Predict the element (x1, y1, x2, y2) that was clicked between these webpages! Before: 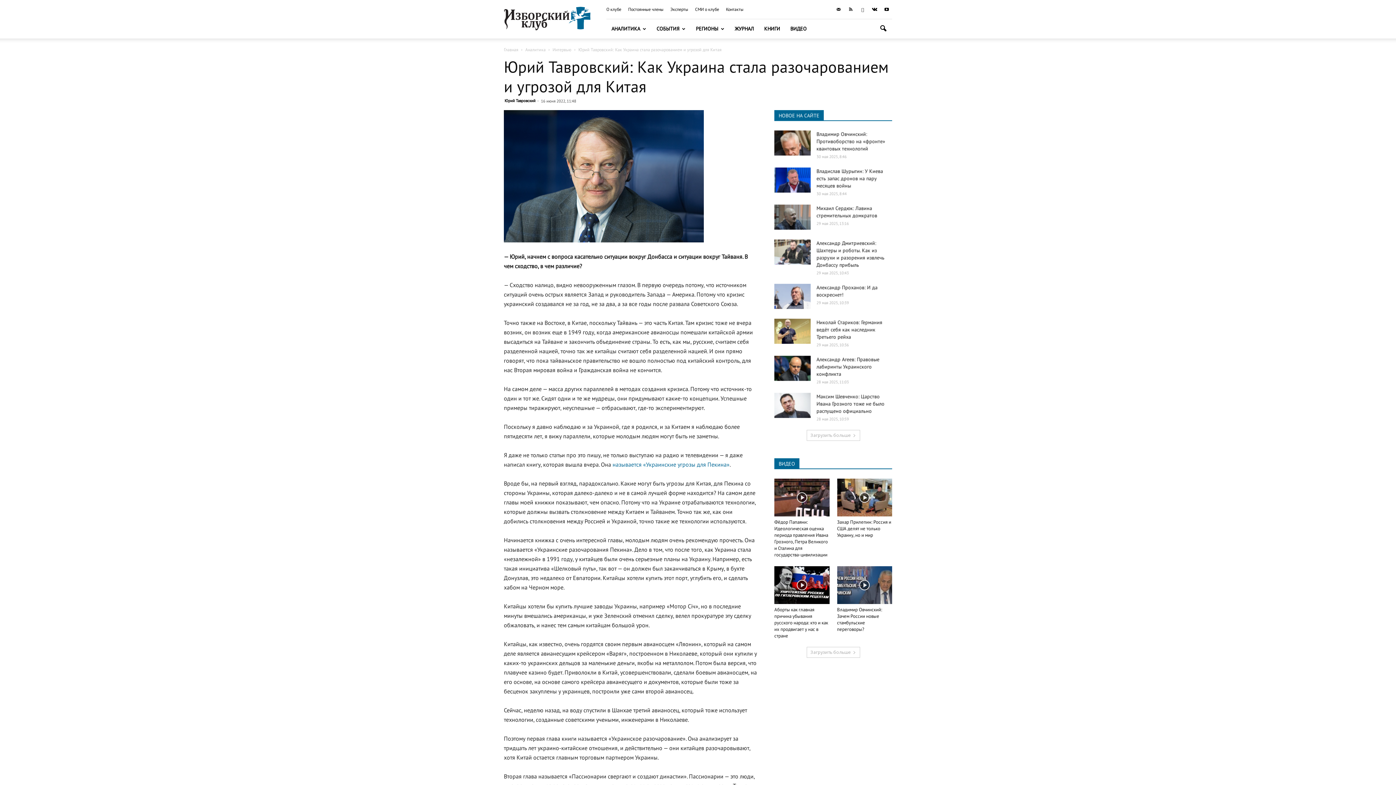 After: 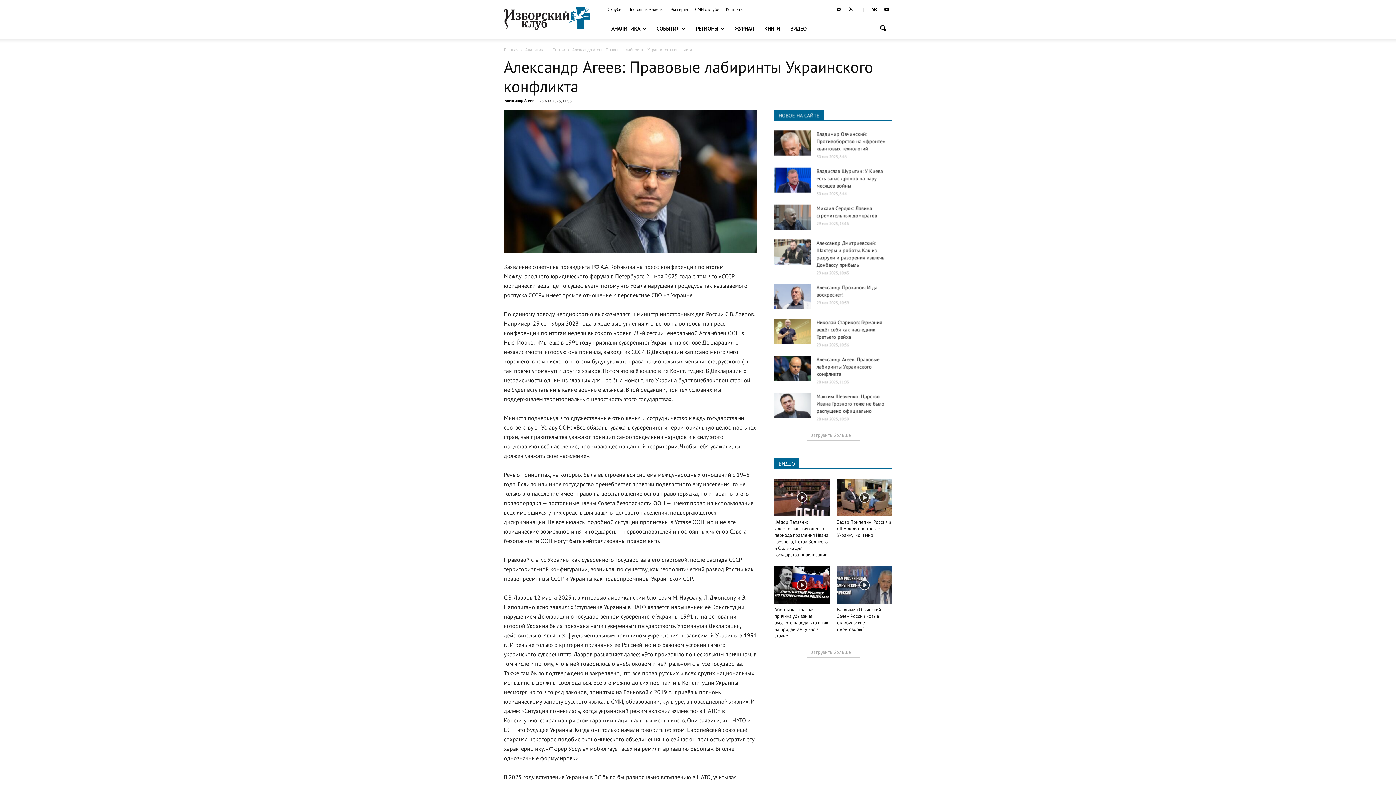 Action: bbox: (774, 356, 810, 381)